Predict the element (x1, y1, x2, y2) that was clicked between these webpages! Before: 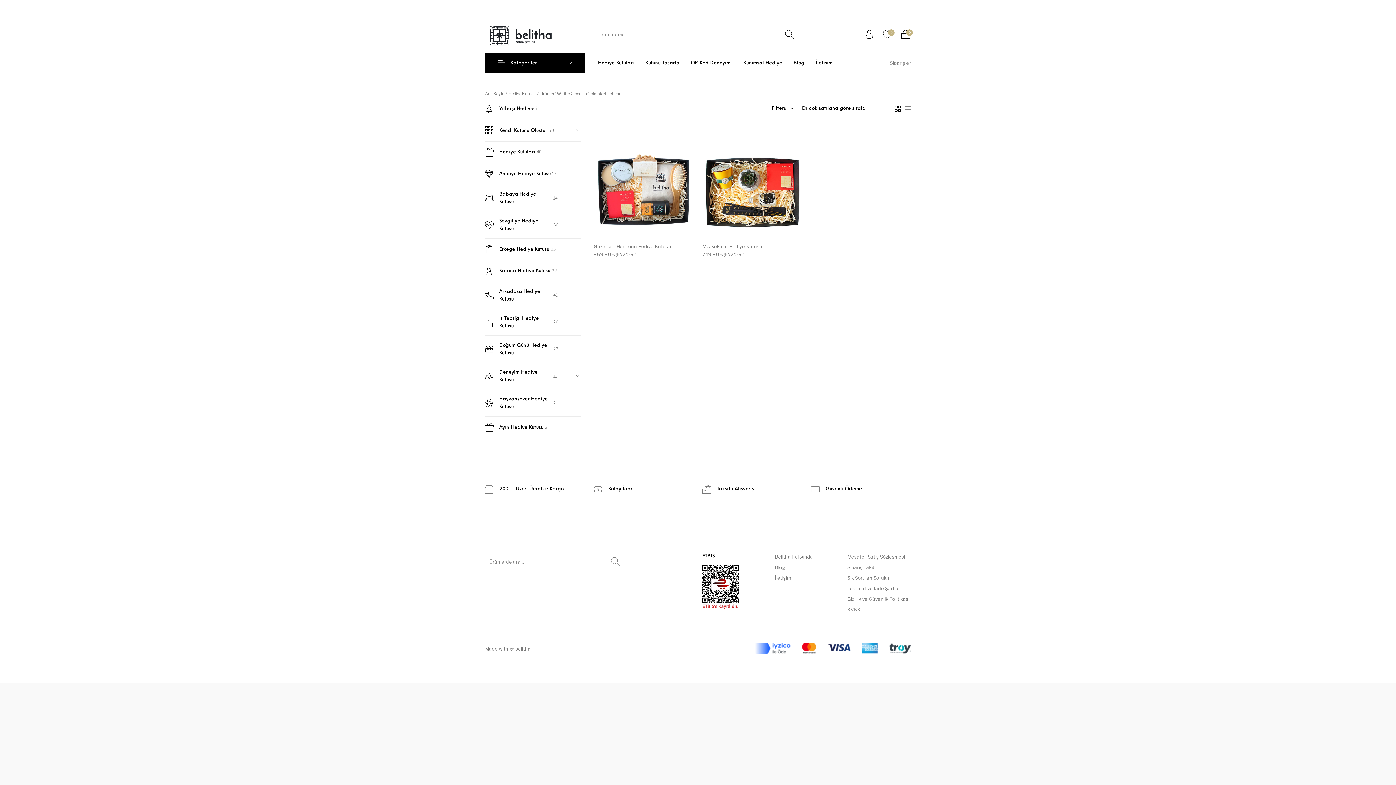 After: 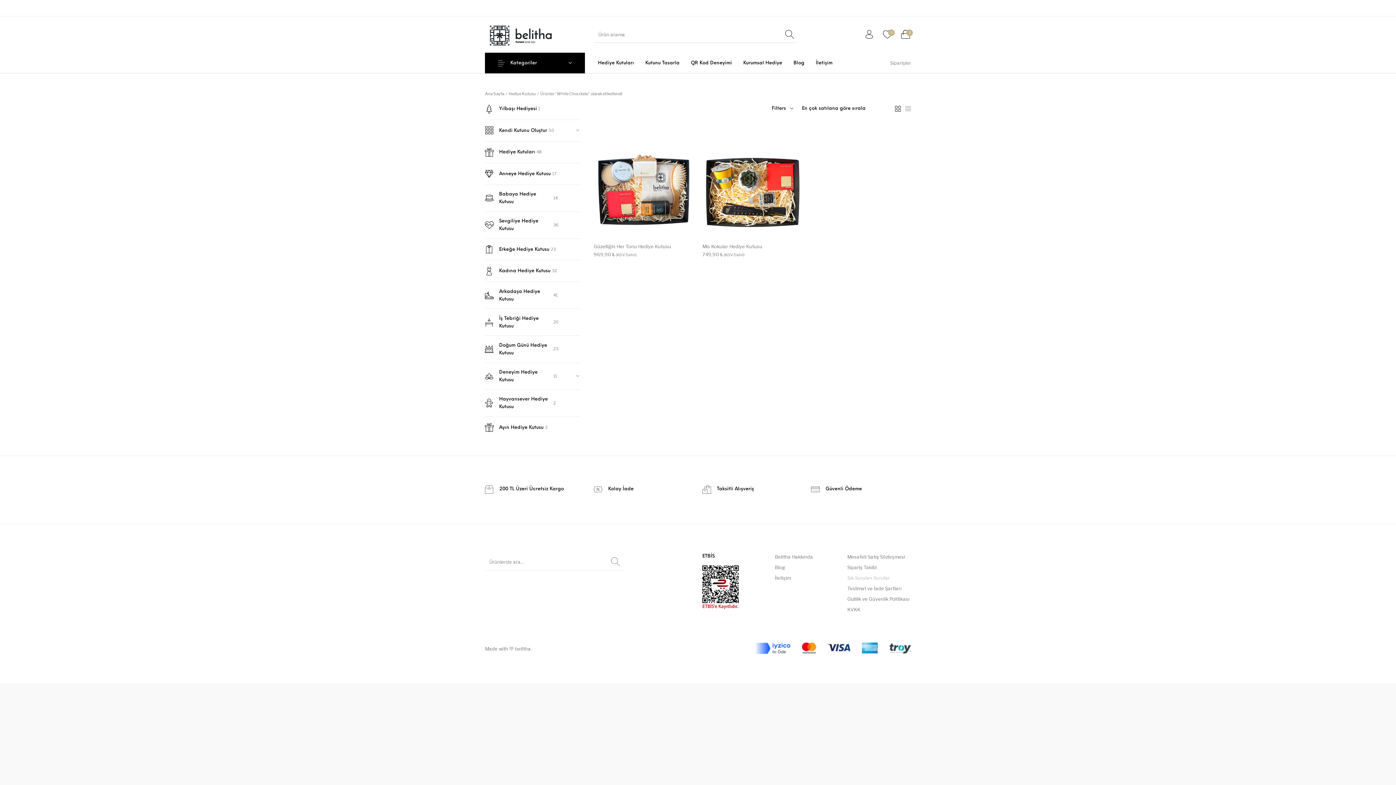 Action: bbox: (847, 575, 890, 581) label: Sık Sorulan Sorular